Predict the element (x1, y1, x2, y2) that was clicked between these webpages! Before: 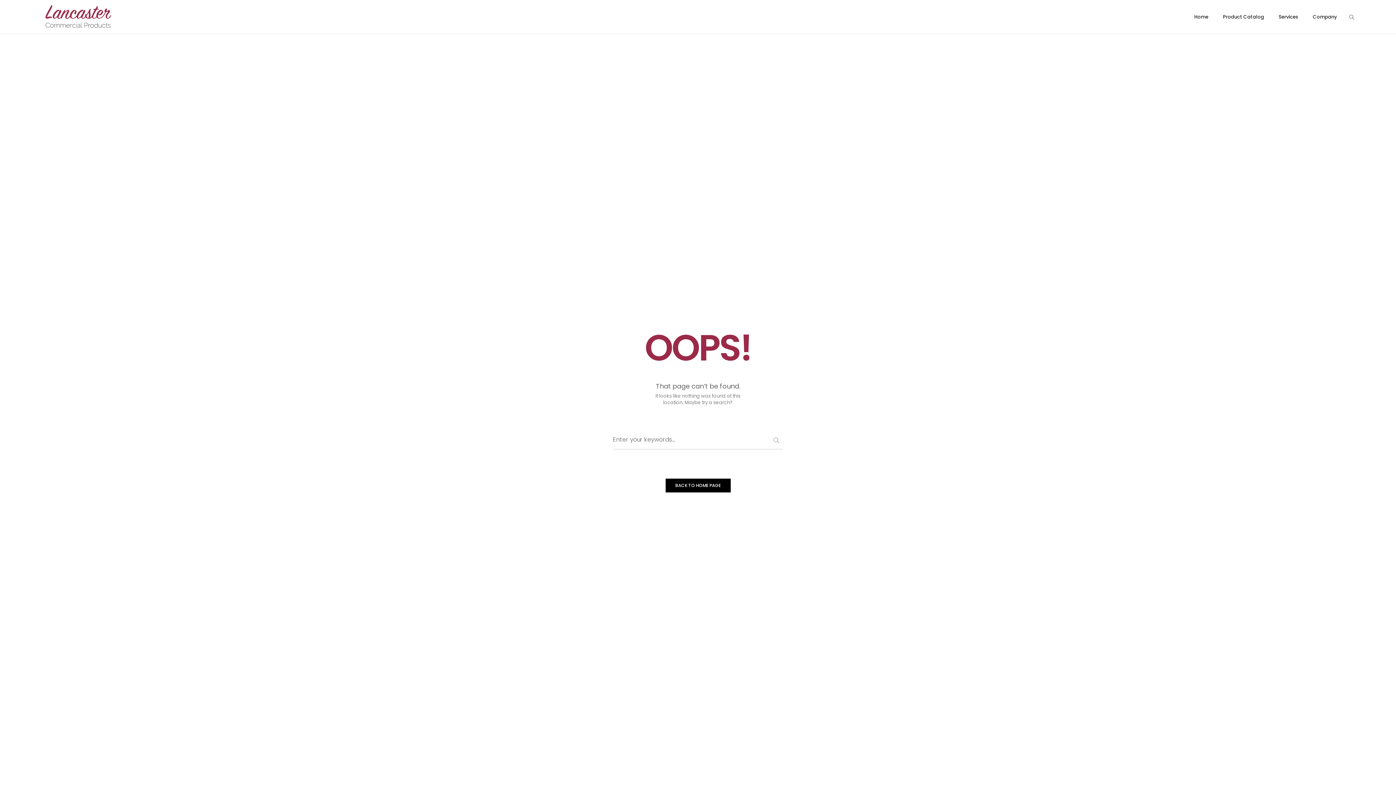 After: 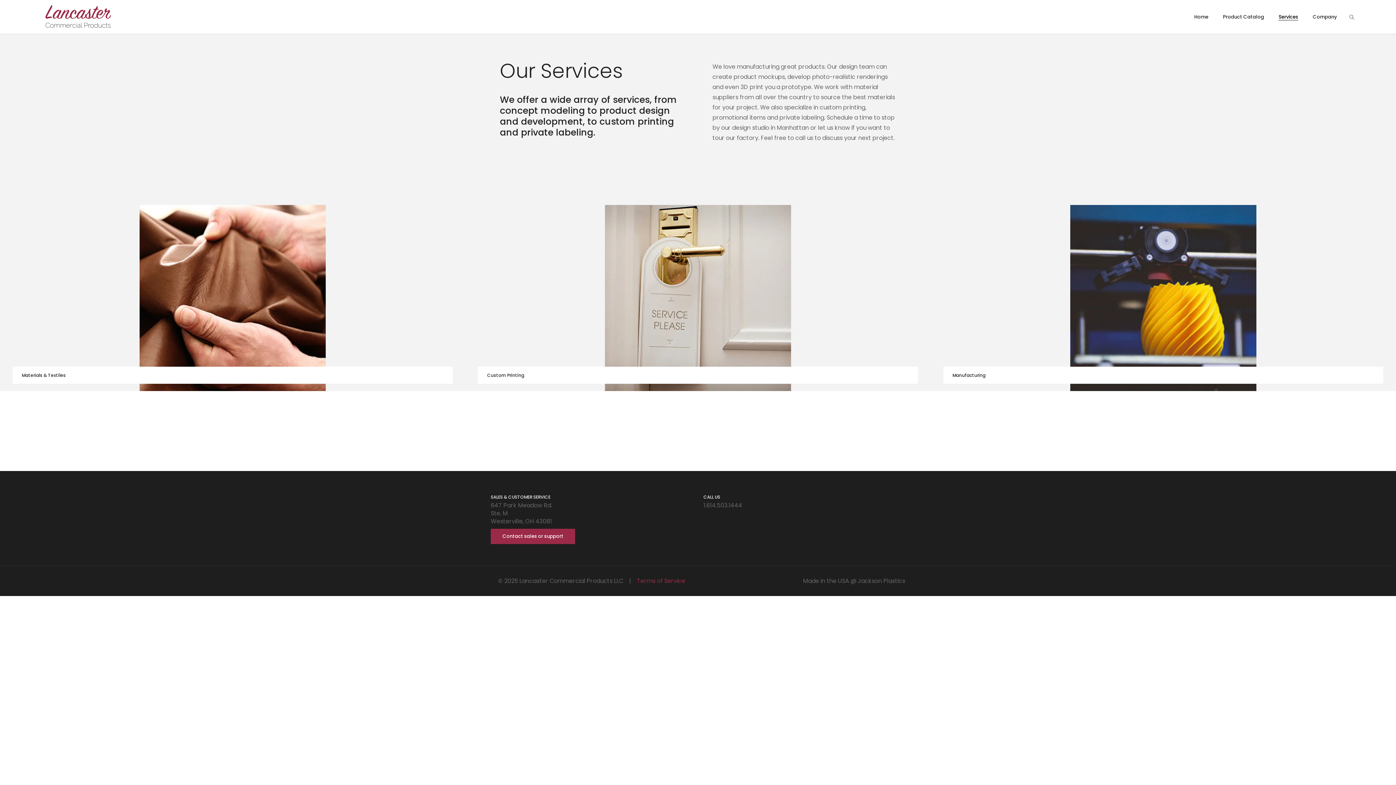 Action: label: Services bbox: (1272, 4, 1305, 29)